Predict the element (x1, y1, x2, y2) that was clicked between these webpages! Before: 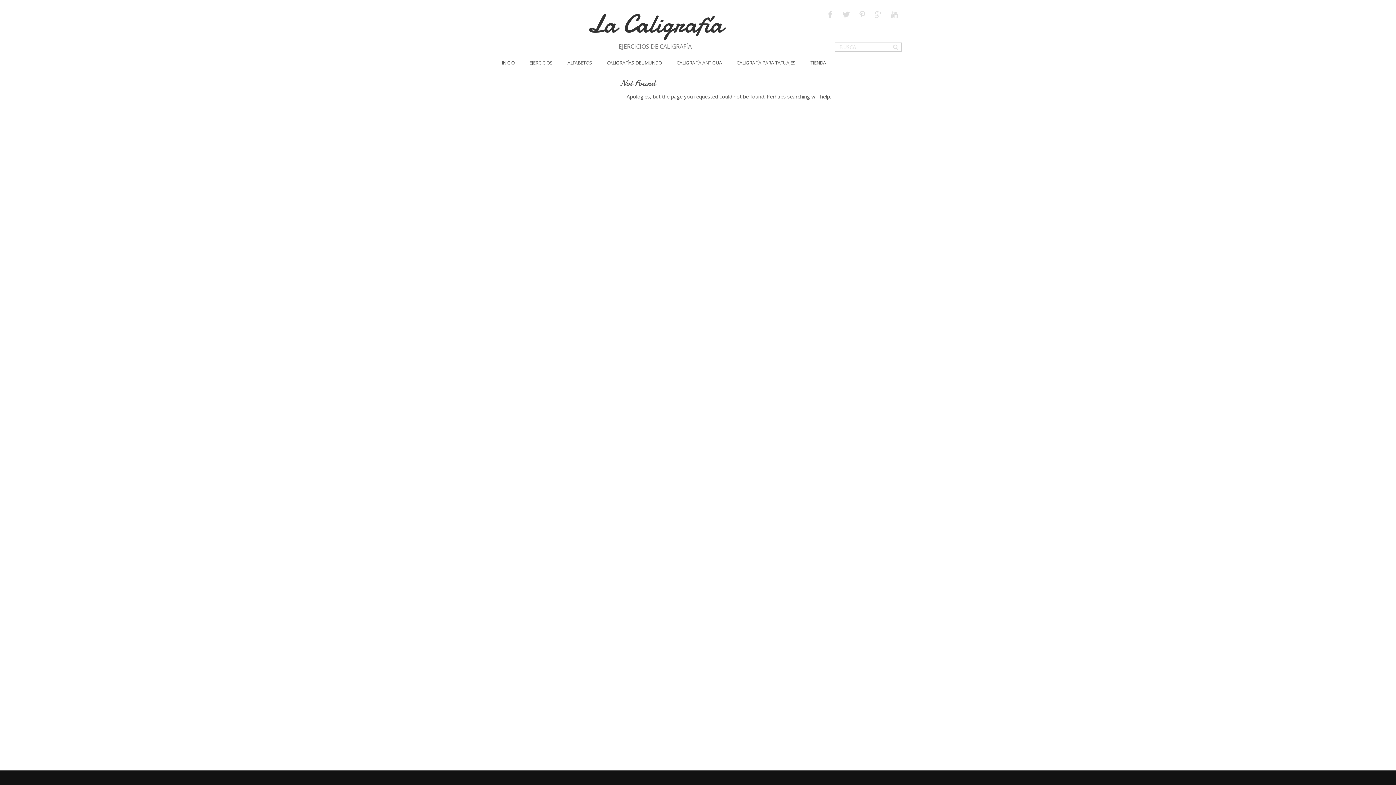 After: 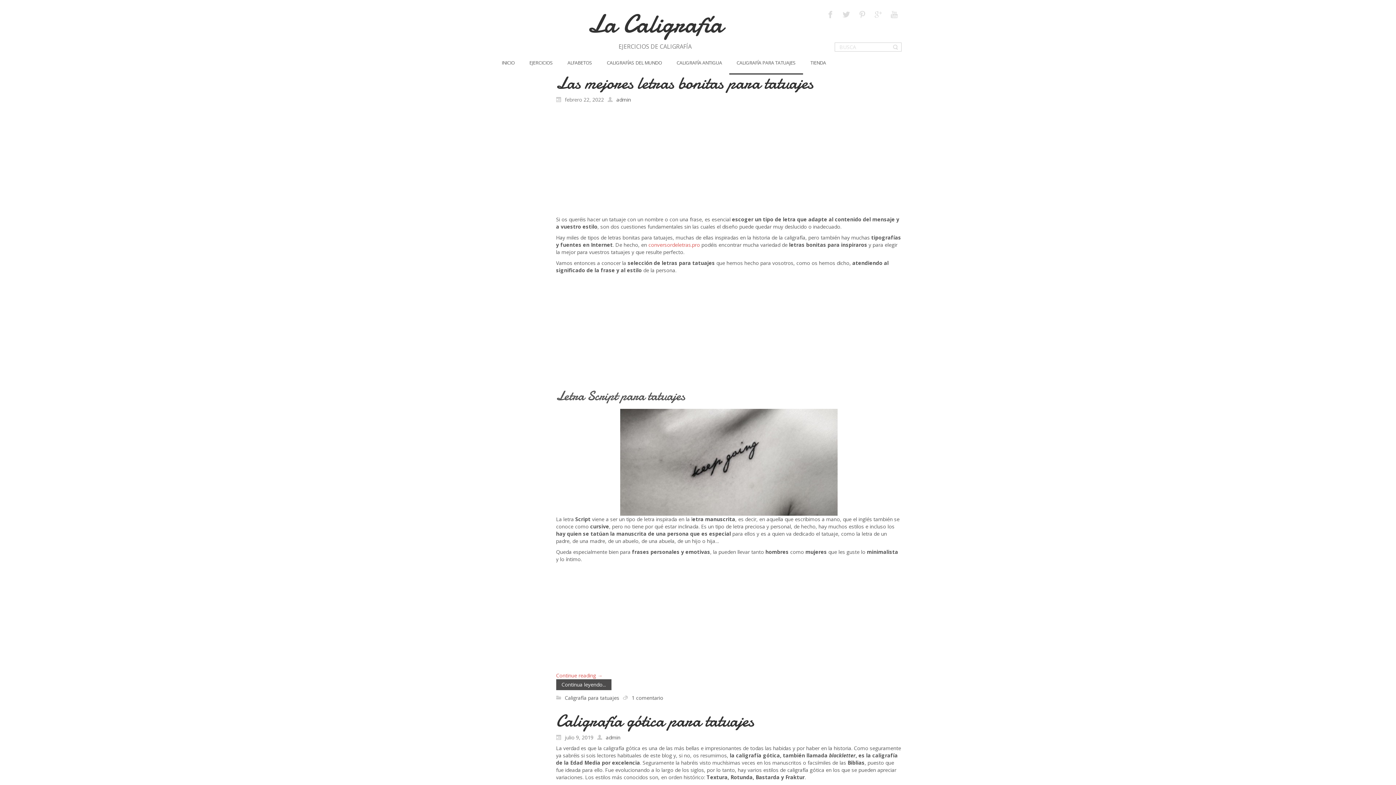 Action: label: CALIGRAFÍA PARA TATUAJES bbox: (729, 51, 803, 73)